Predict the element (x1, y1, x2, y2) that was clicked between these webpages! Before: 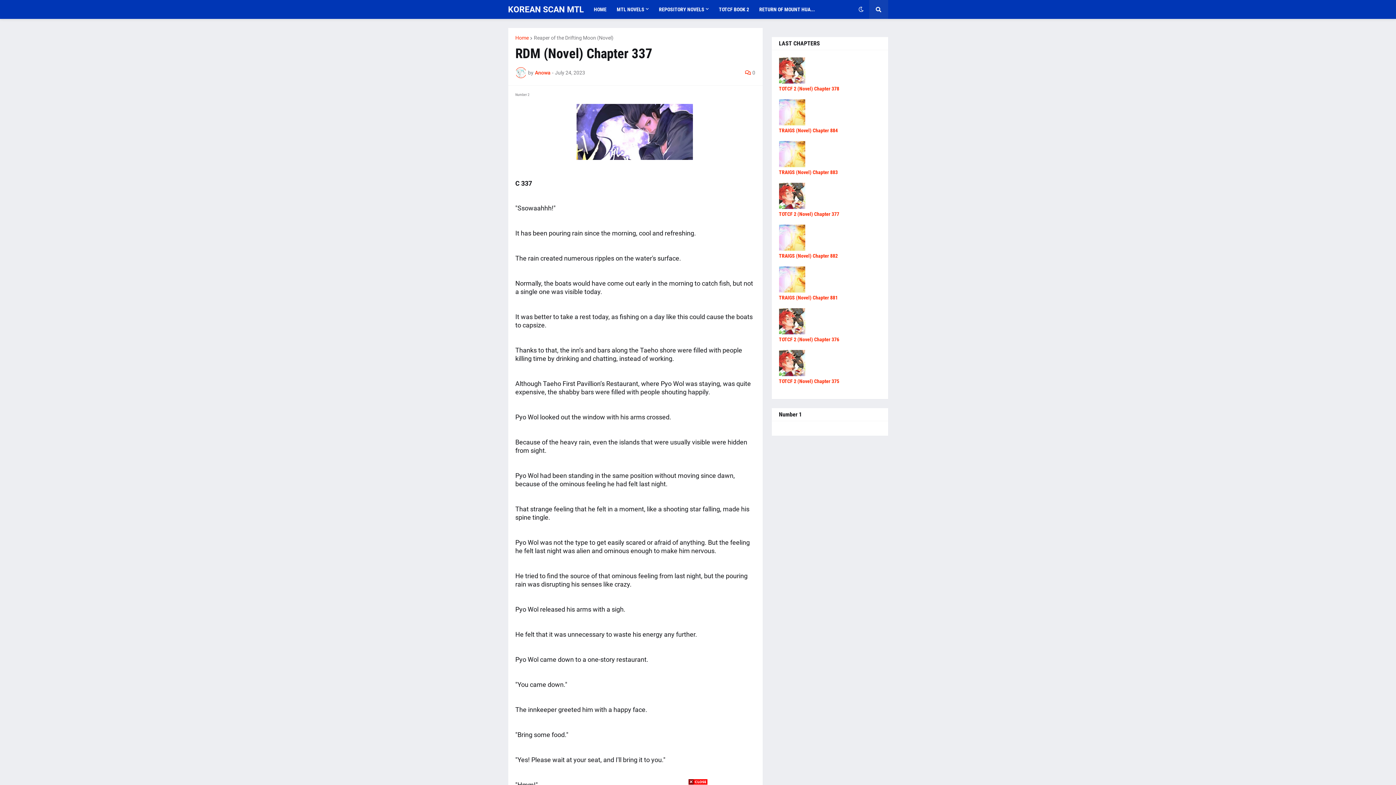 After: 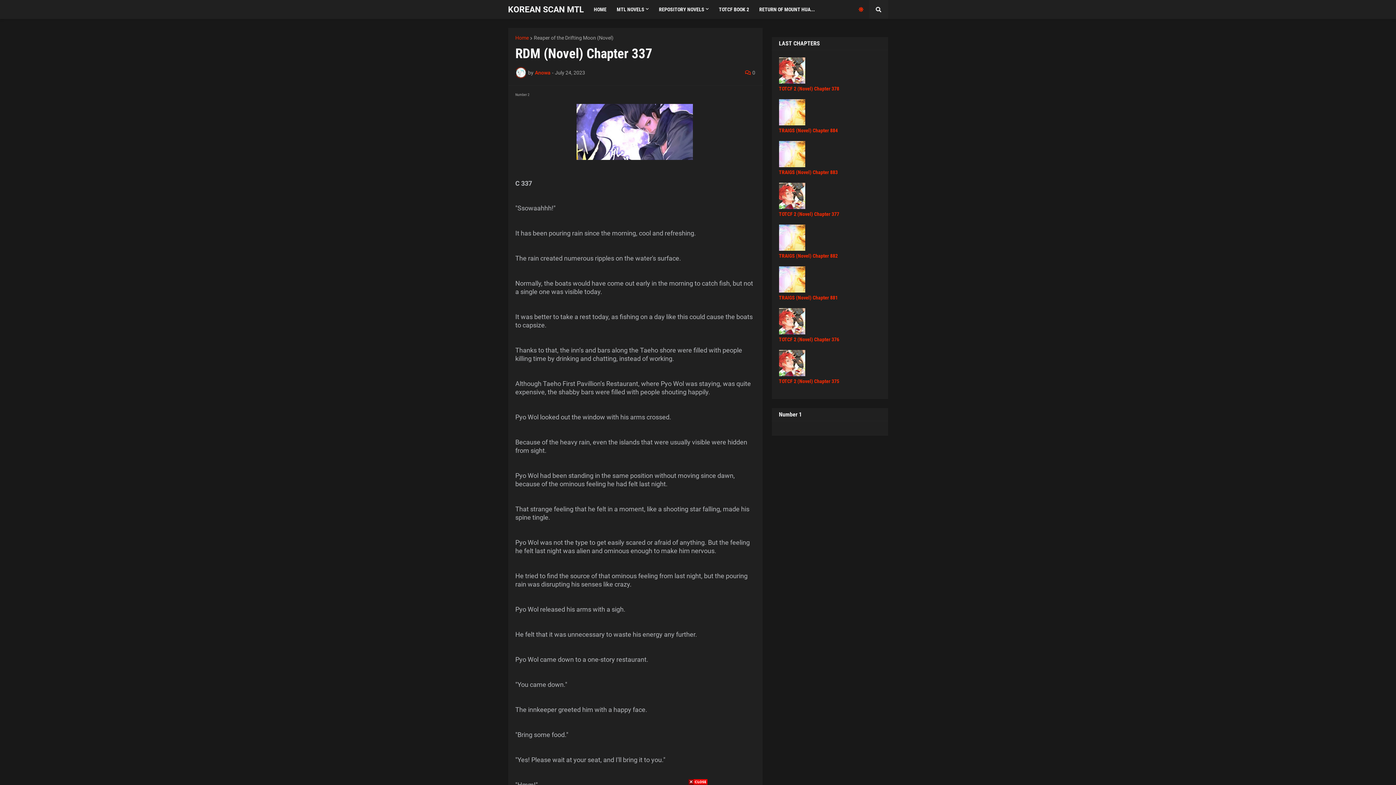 Action: bbox: (853, 0, 869, 18)